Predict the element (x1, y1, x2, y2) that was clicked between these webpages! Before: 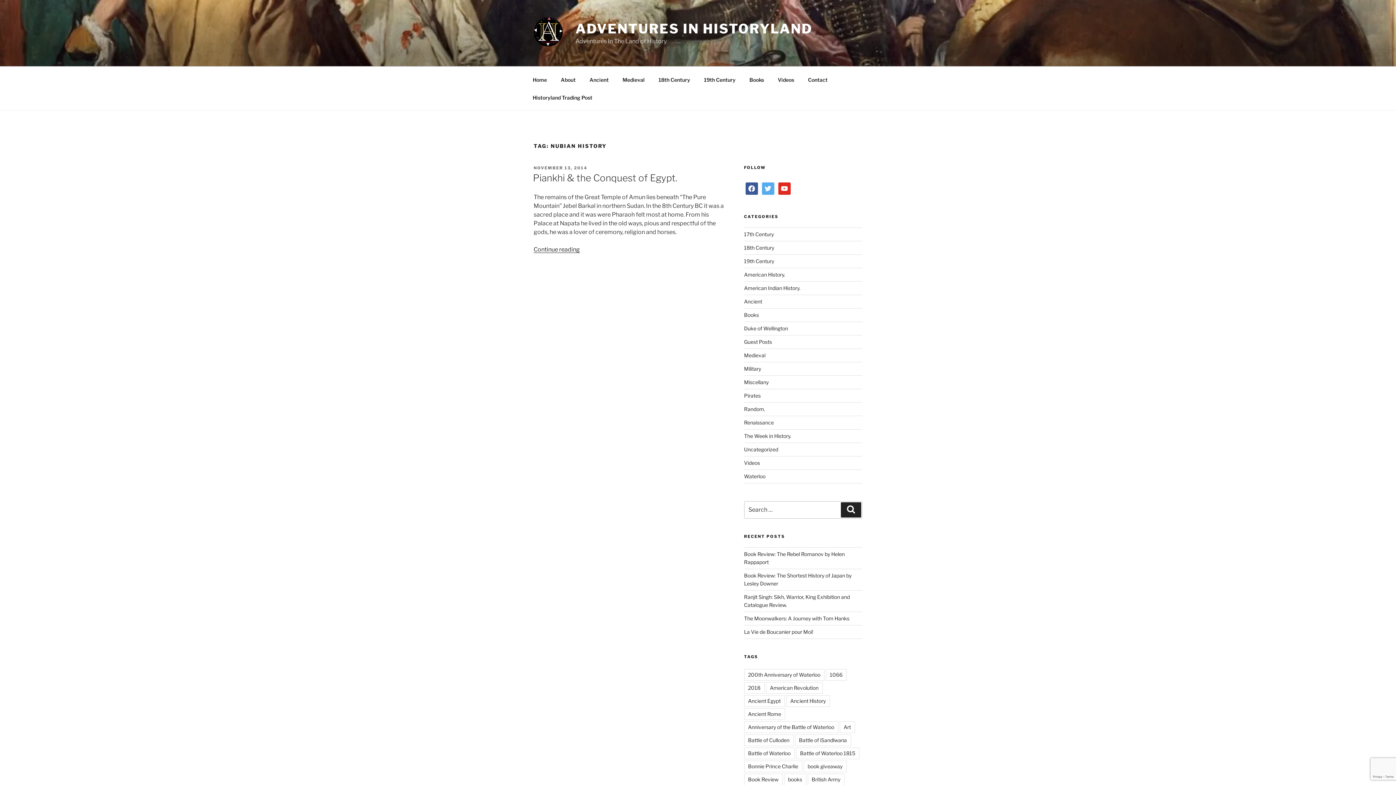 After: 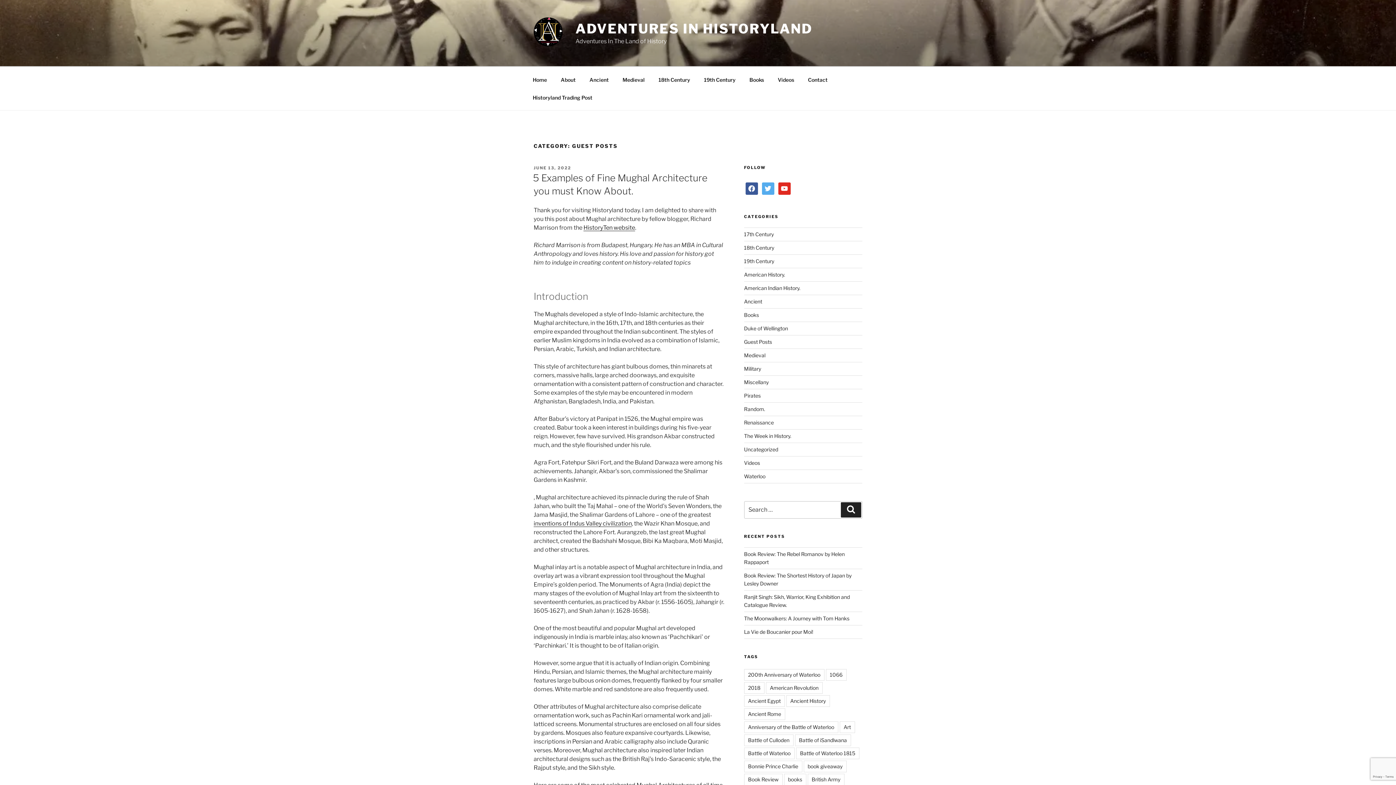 Action: bbox: (744, 338, 772, 344) label: Guest Posts